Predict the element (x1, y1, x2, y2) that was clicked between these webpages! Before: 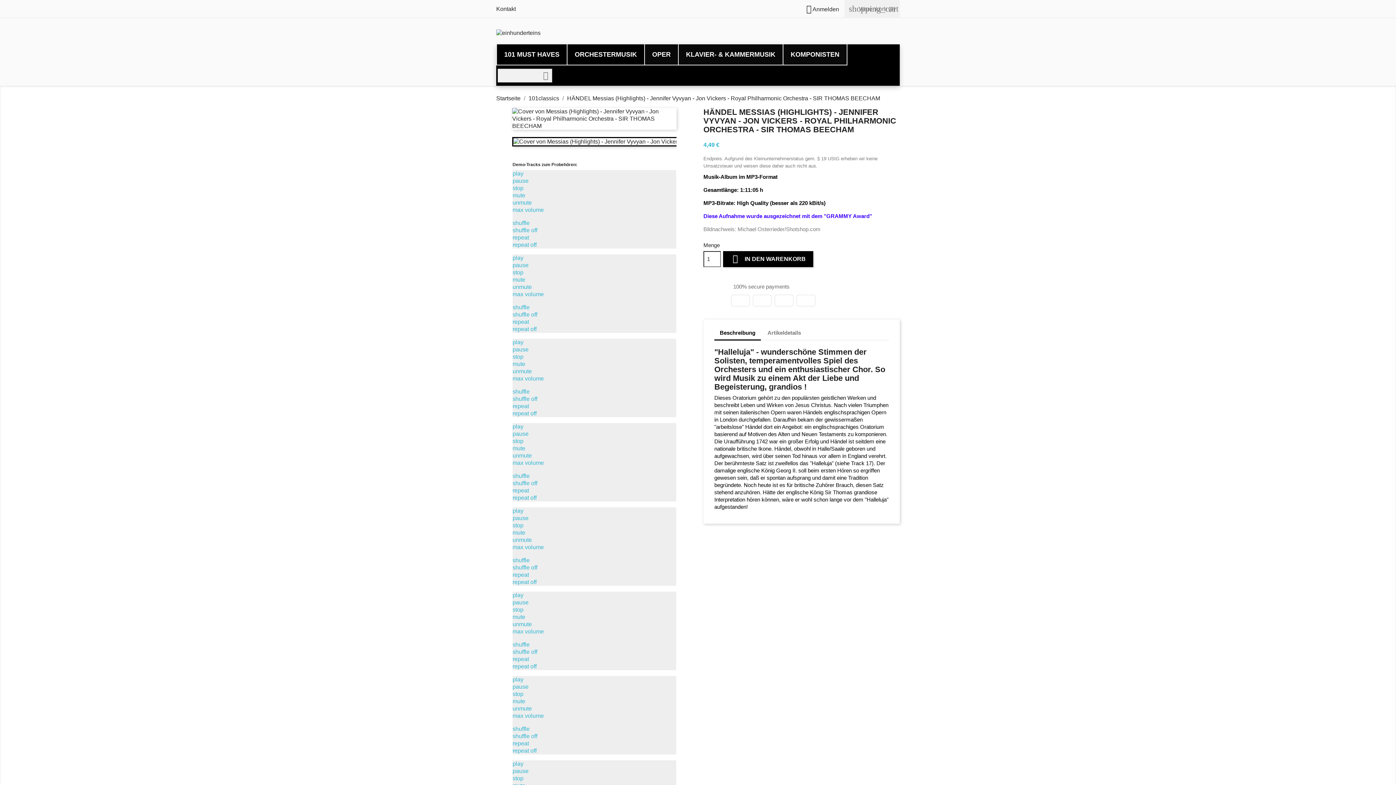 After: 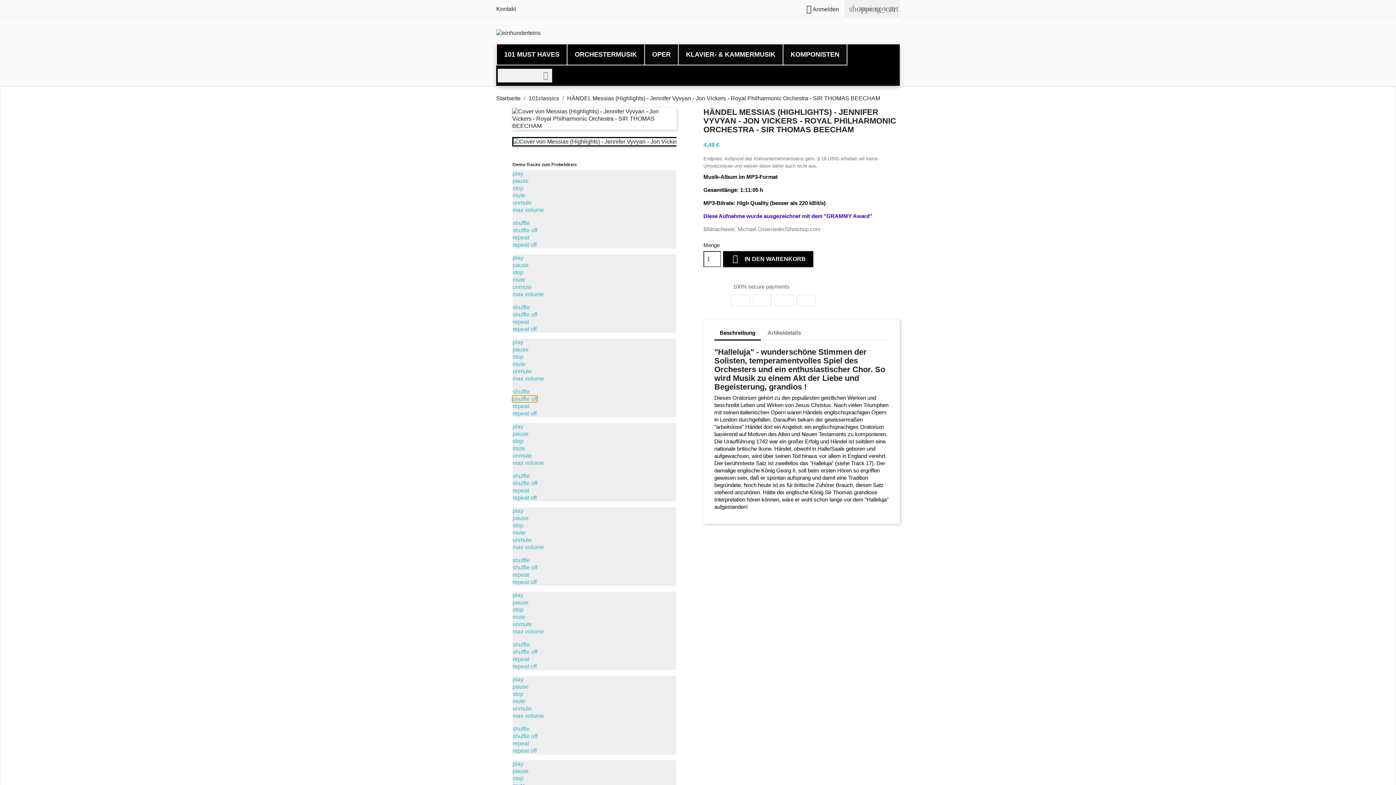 Action: bbox: (512, 395, 537, 402) label: shuffle off